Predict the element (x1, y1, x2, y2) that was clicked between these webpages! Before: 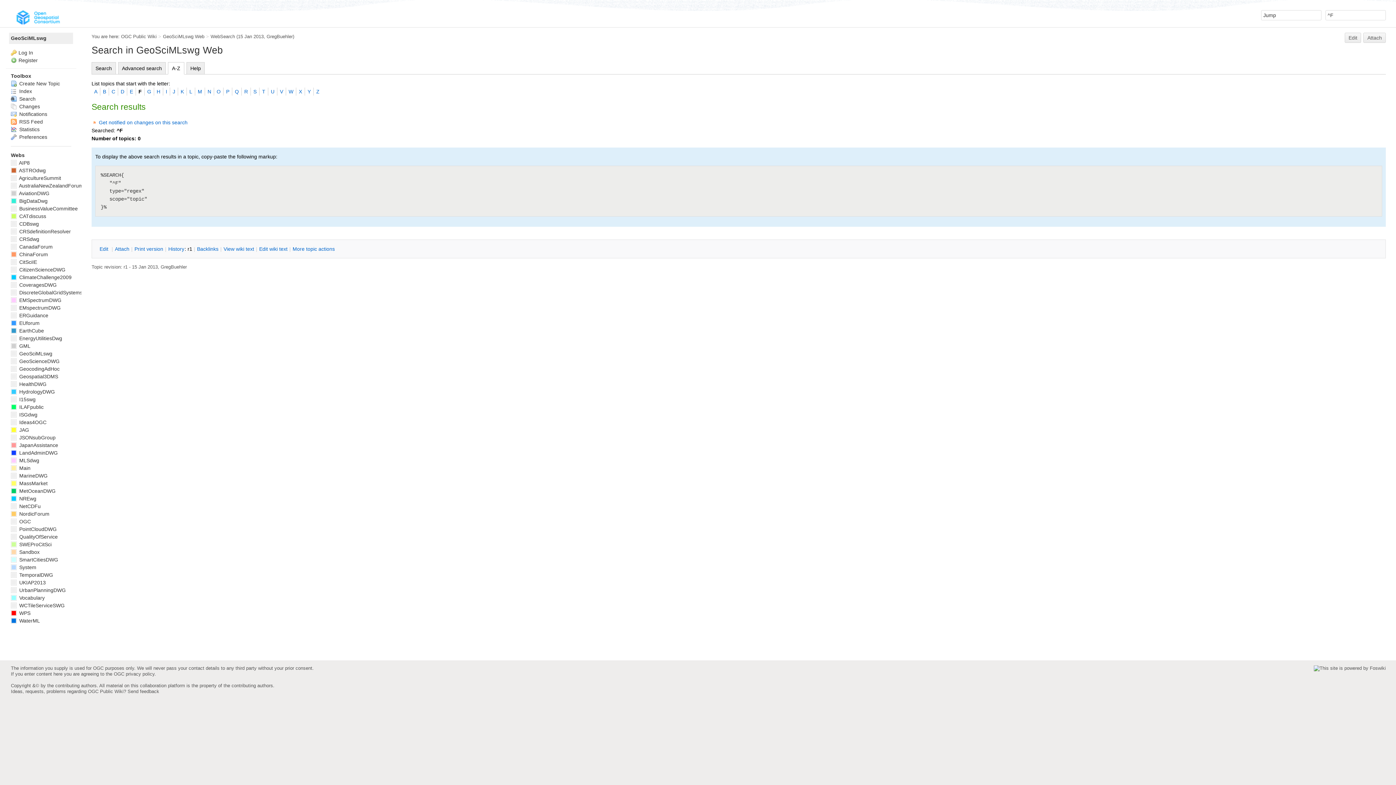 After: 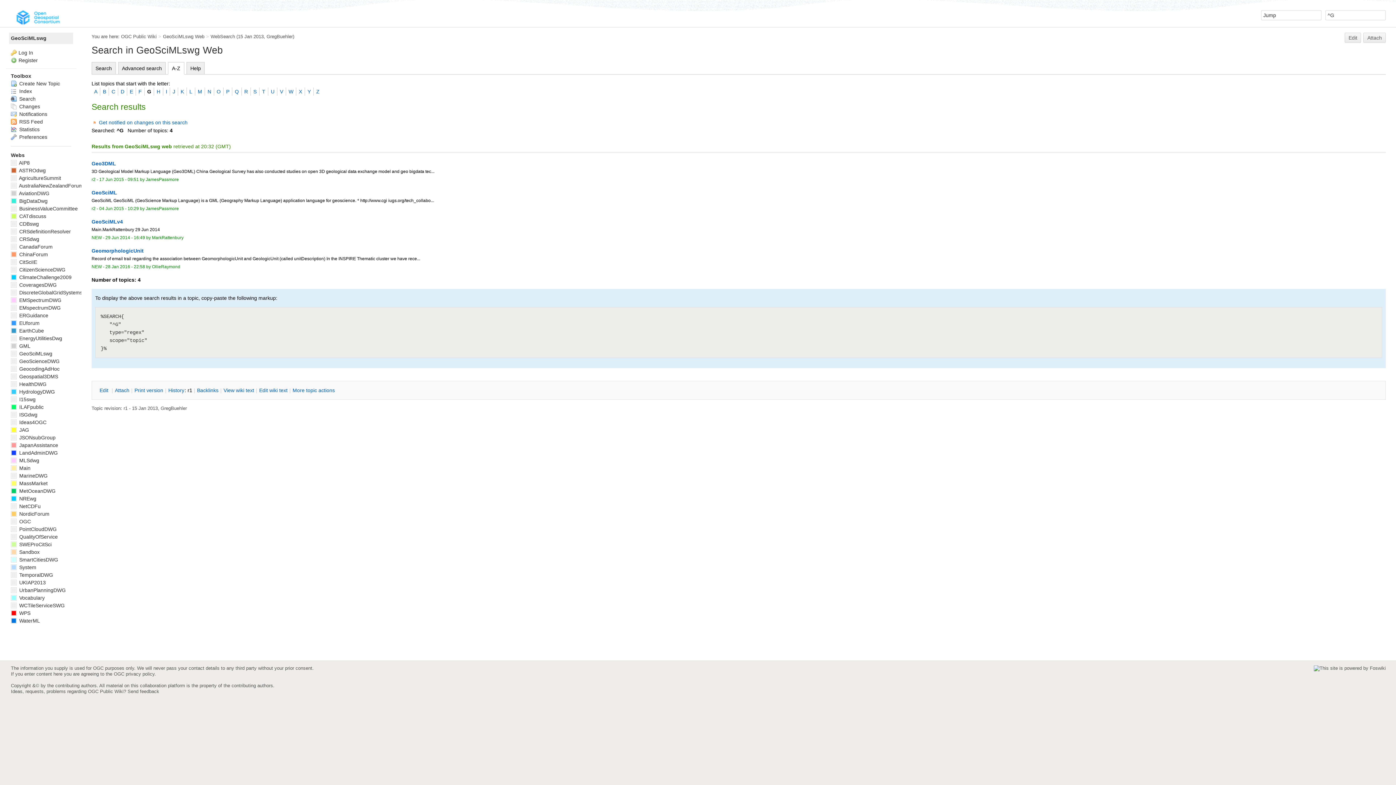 Action: bbox: (147, 88, 151, 94) label: G